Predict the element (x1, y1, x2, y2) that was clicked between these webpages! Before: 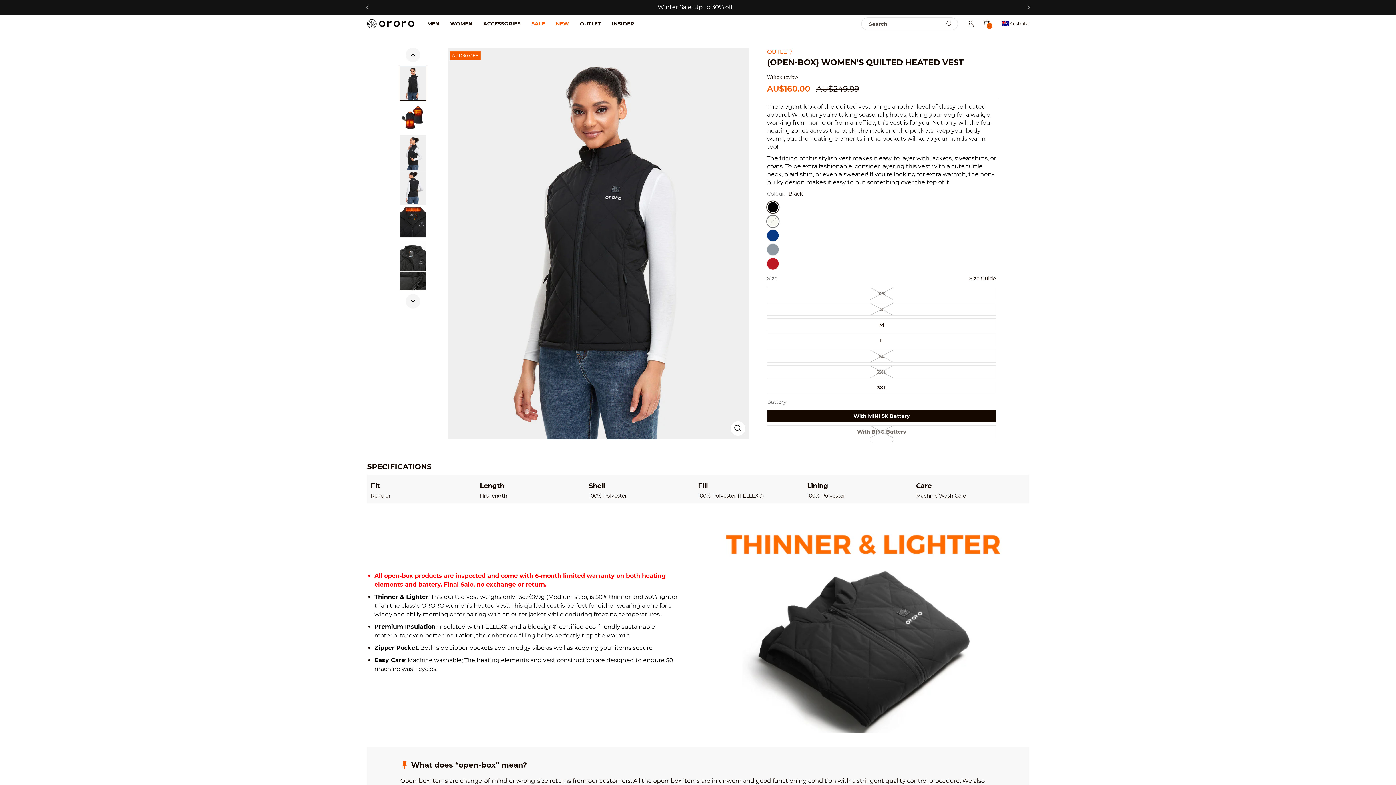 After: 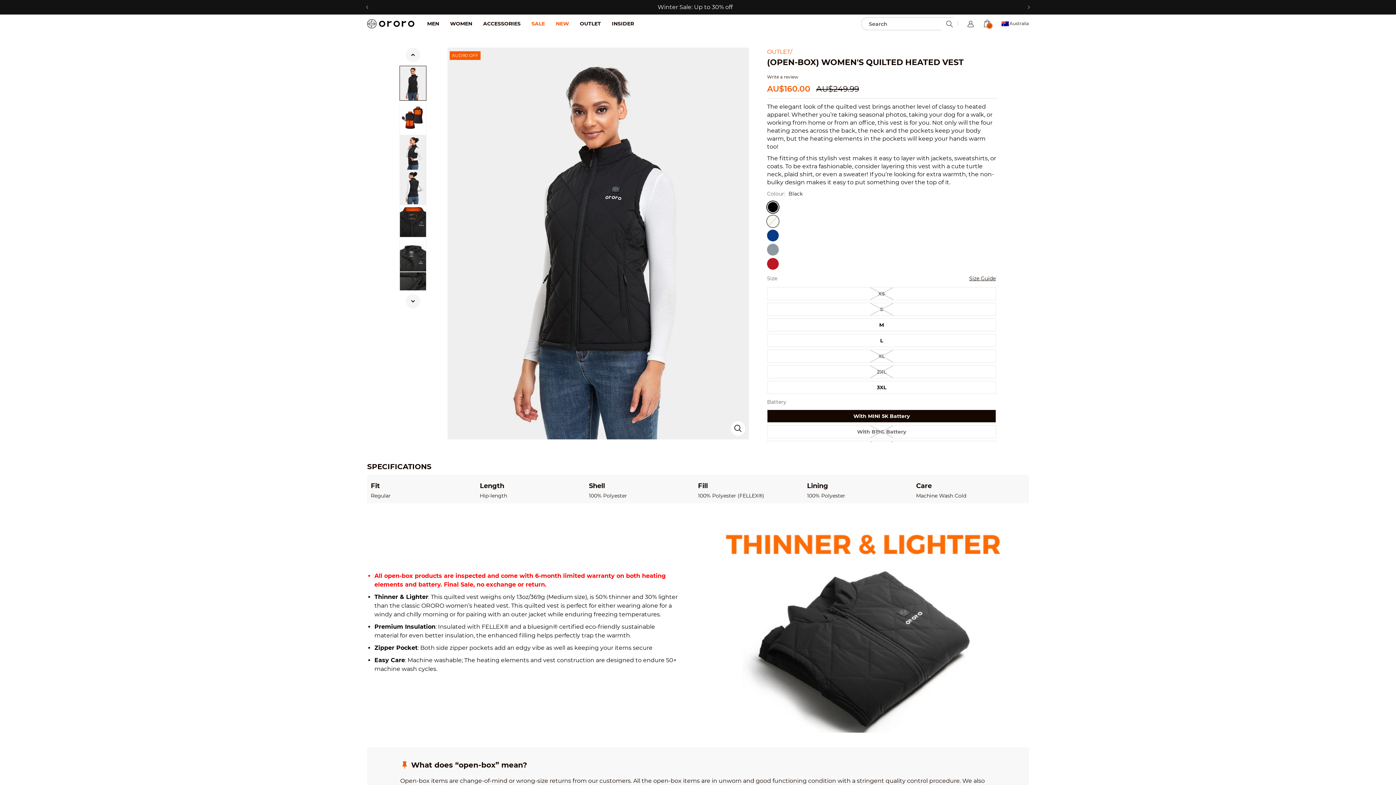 Action: bbox: (941, 17, 957, 30) label: Search